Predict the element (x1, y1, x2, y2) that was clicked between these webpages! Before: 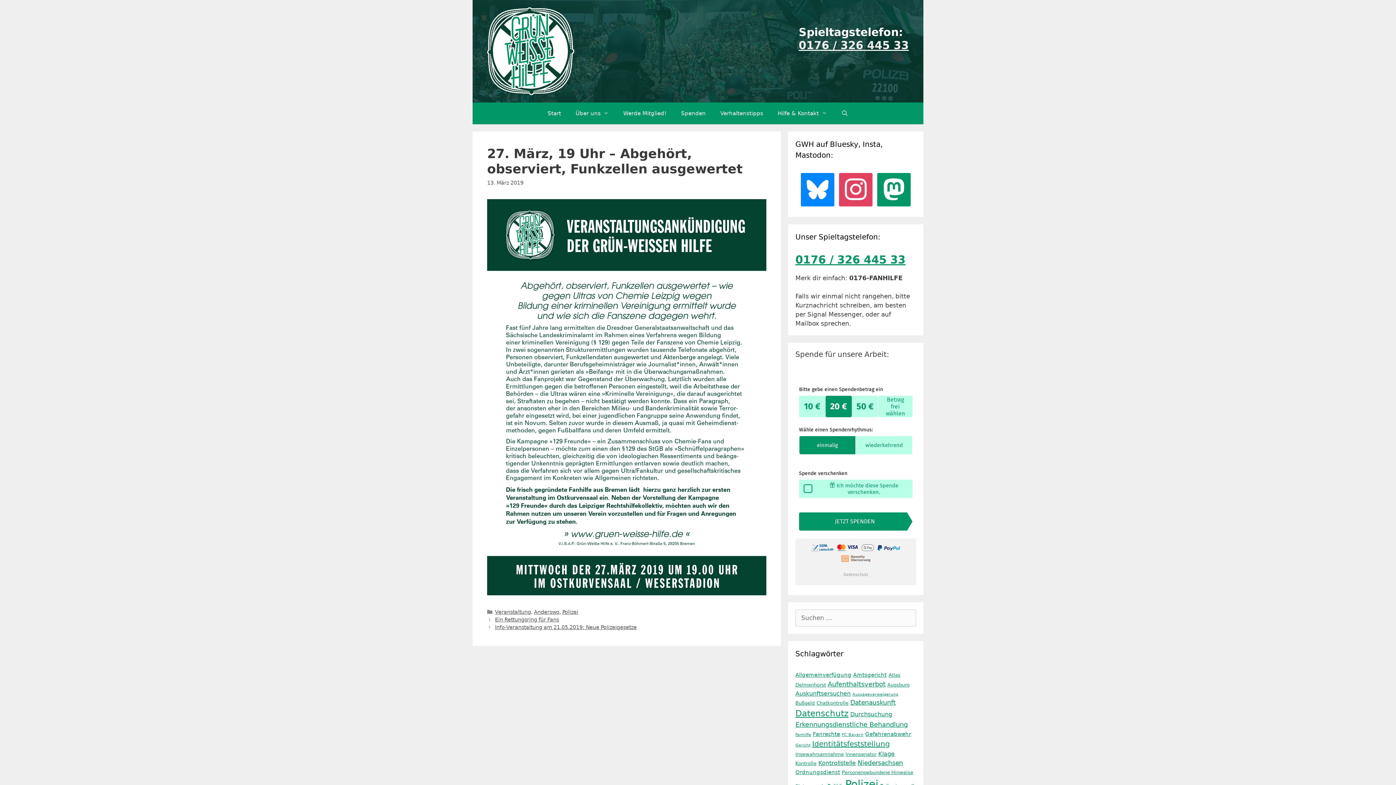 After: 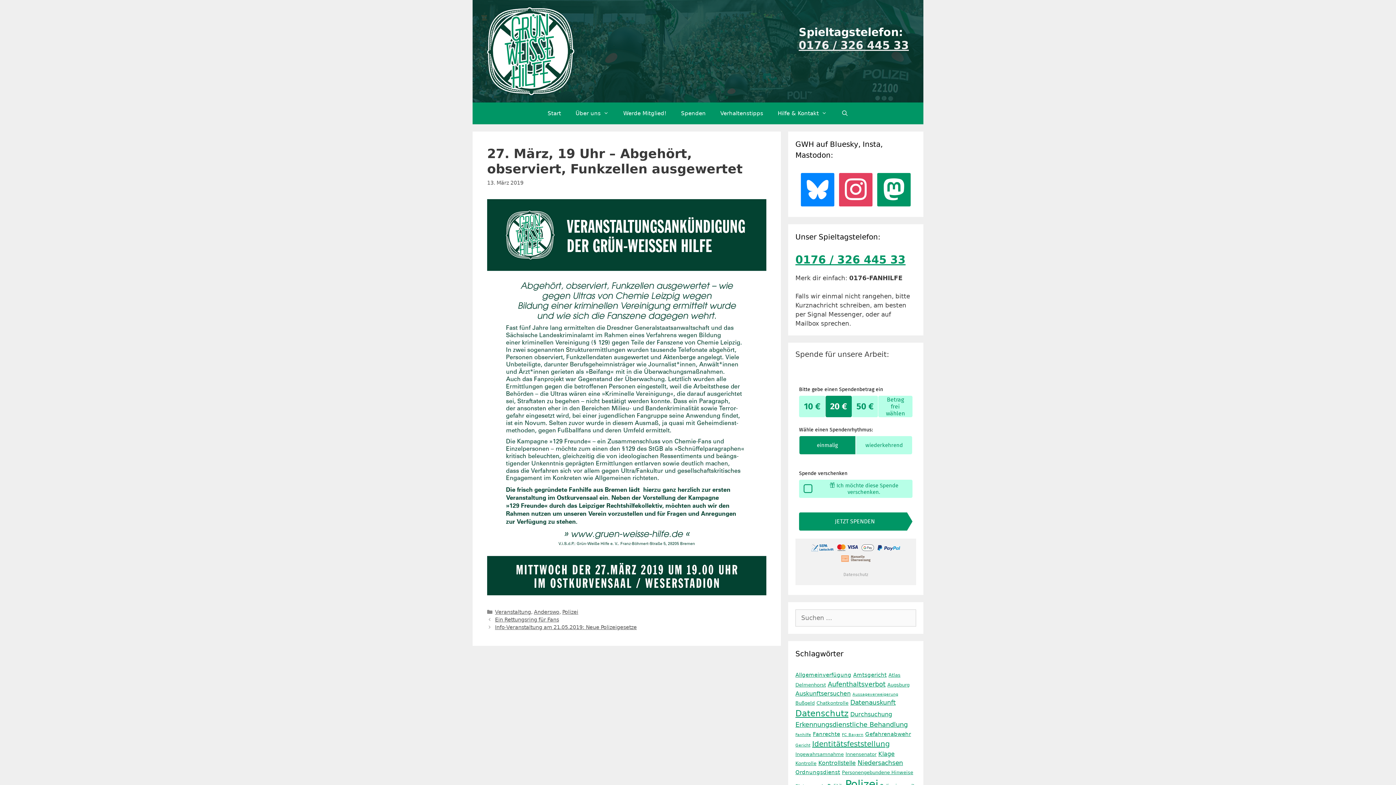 Action: label: 0176 / 326 445 33 bbox: (798, 38, 909, 51)